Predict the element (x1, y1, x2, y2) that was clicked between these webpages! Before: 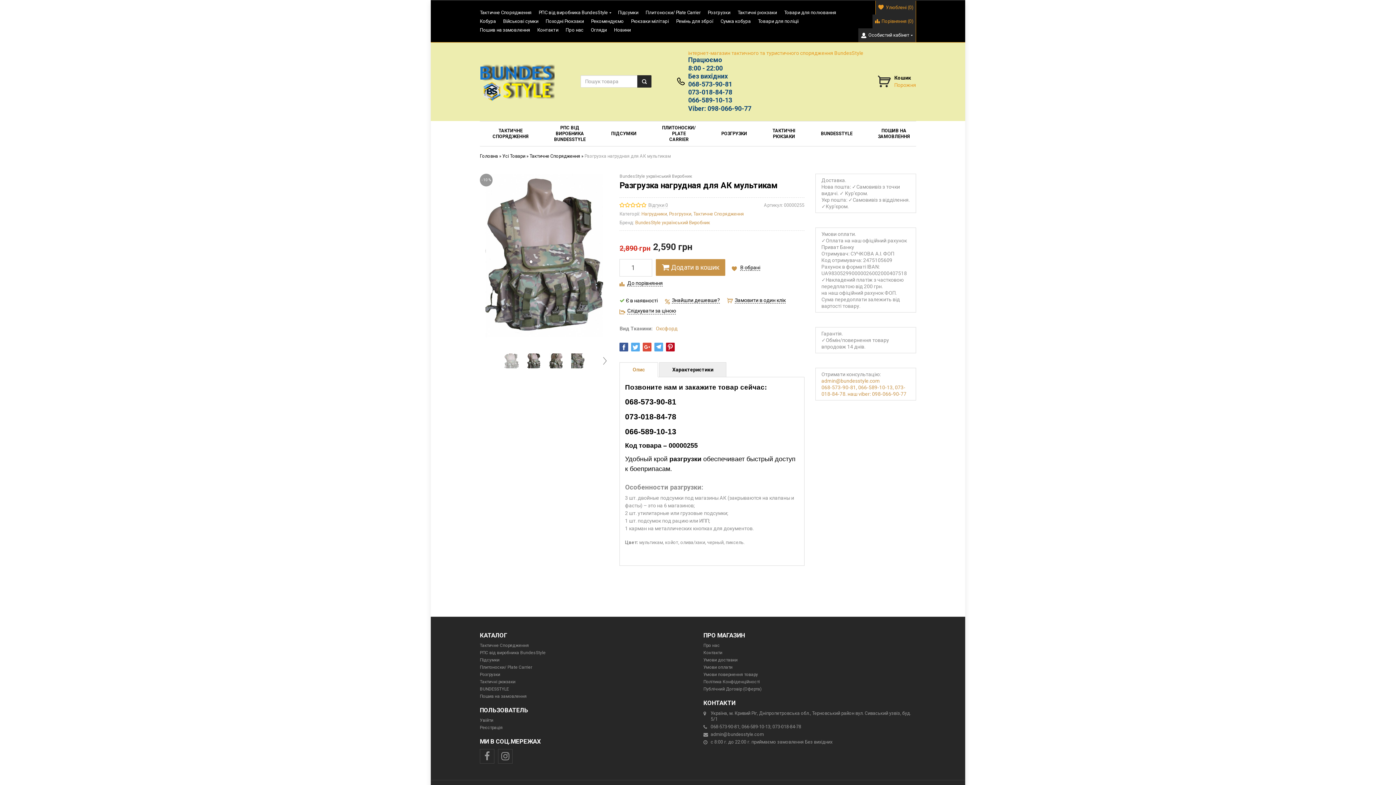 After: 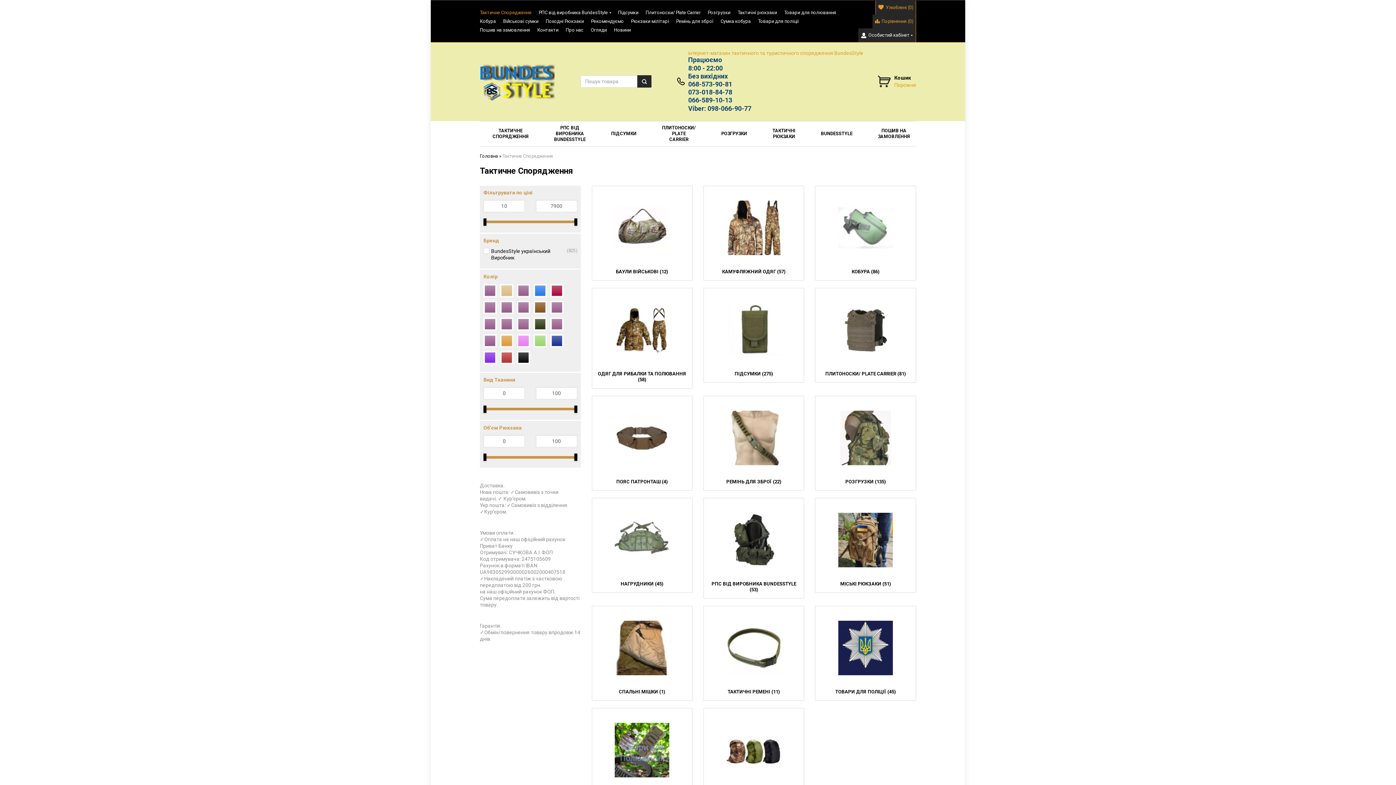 Action: bbox: (480, 9, 531, 15) label: Тактичне Спорядження